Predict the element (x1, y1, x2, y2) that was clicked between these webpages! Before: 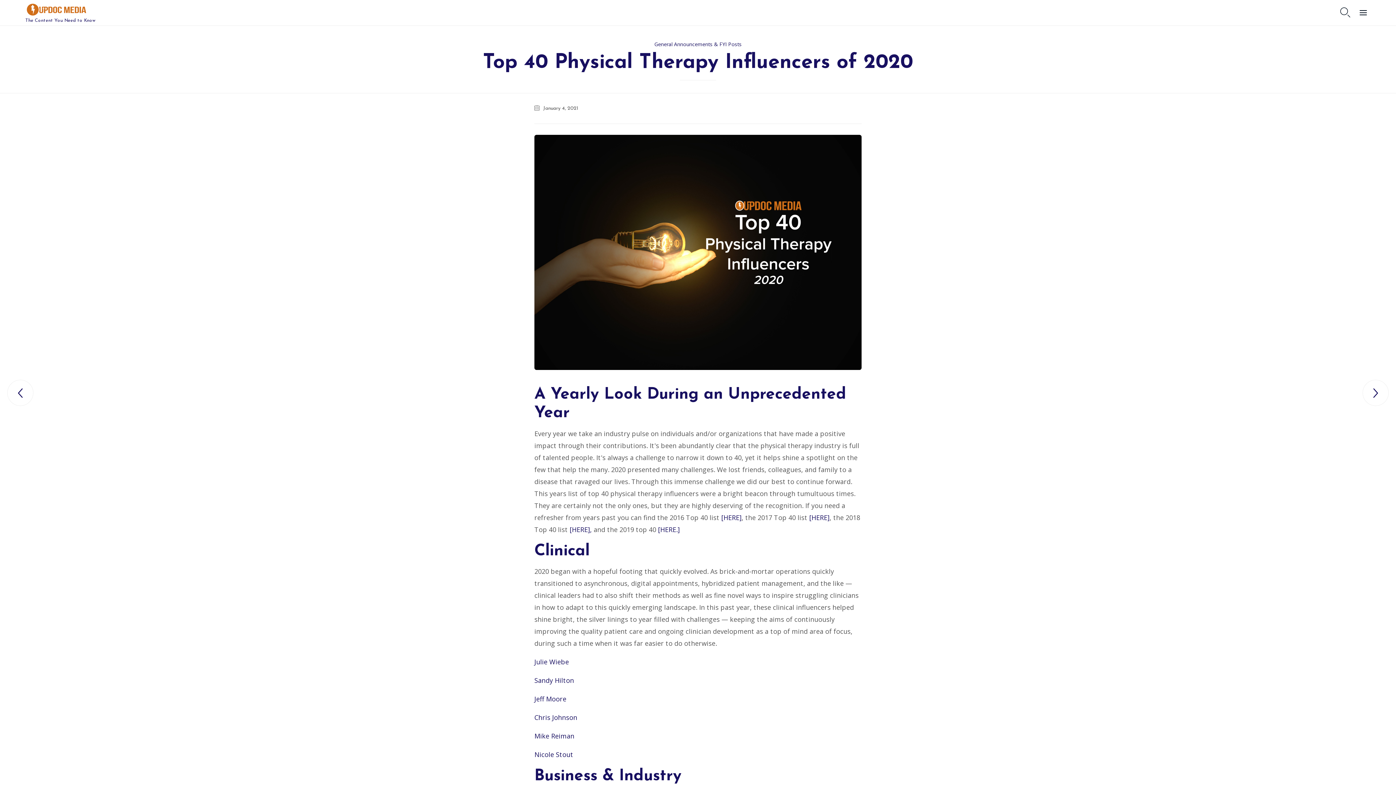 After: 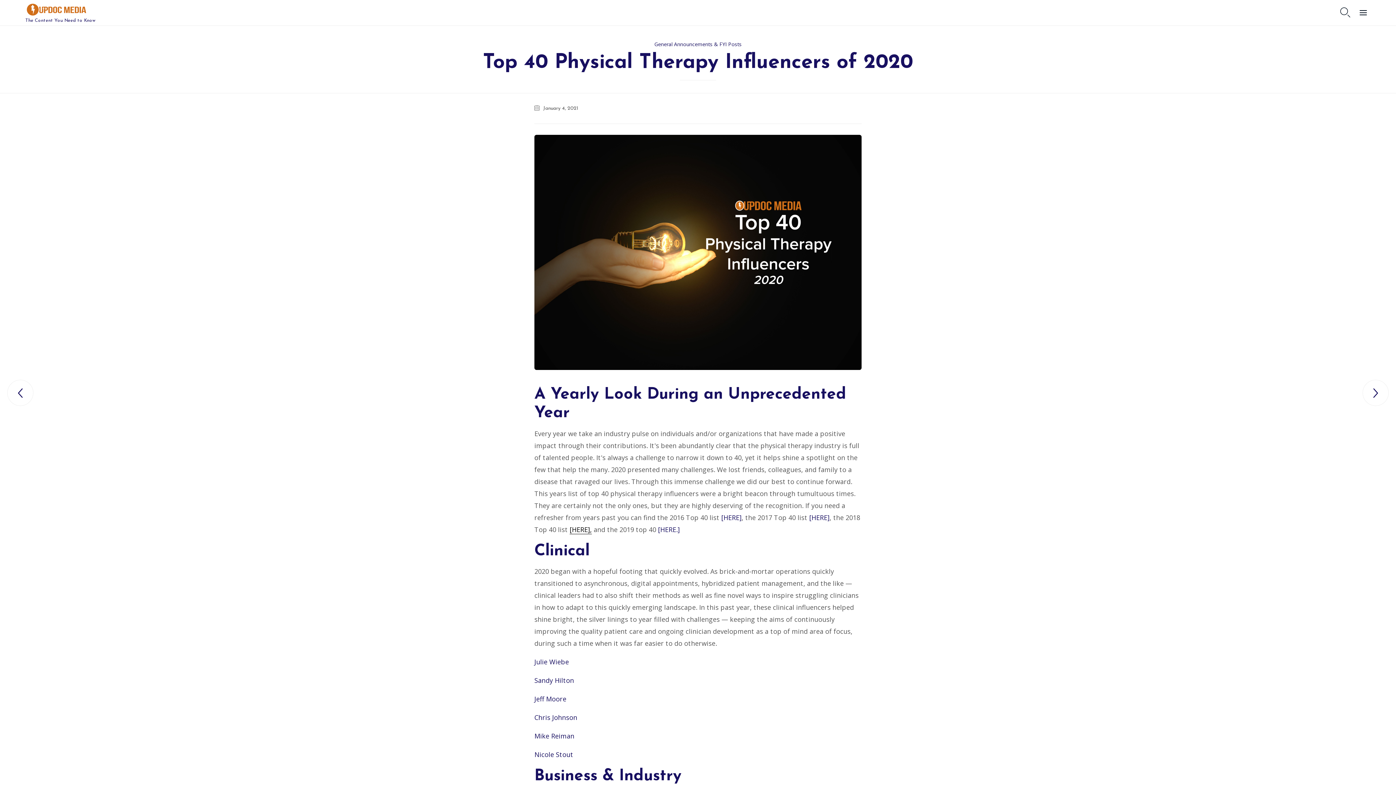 Action: bbox: (569, 525, 592, 534) label: [HERE],